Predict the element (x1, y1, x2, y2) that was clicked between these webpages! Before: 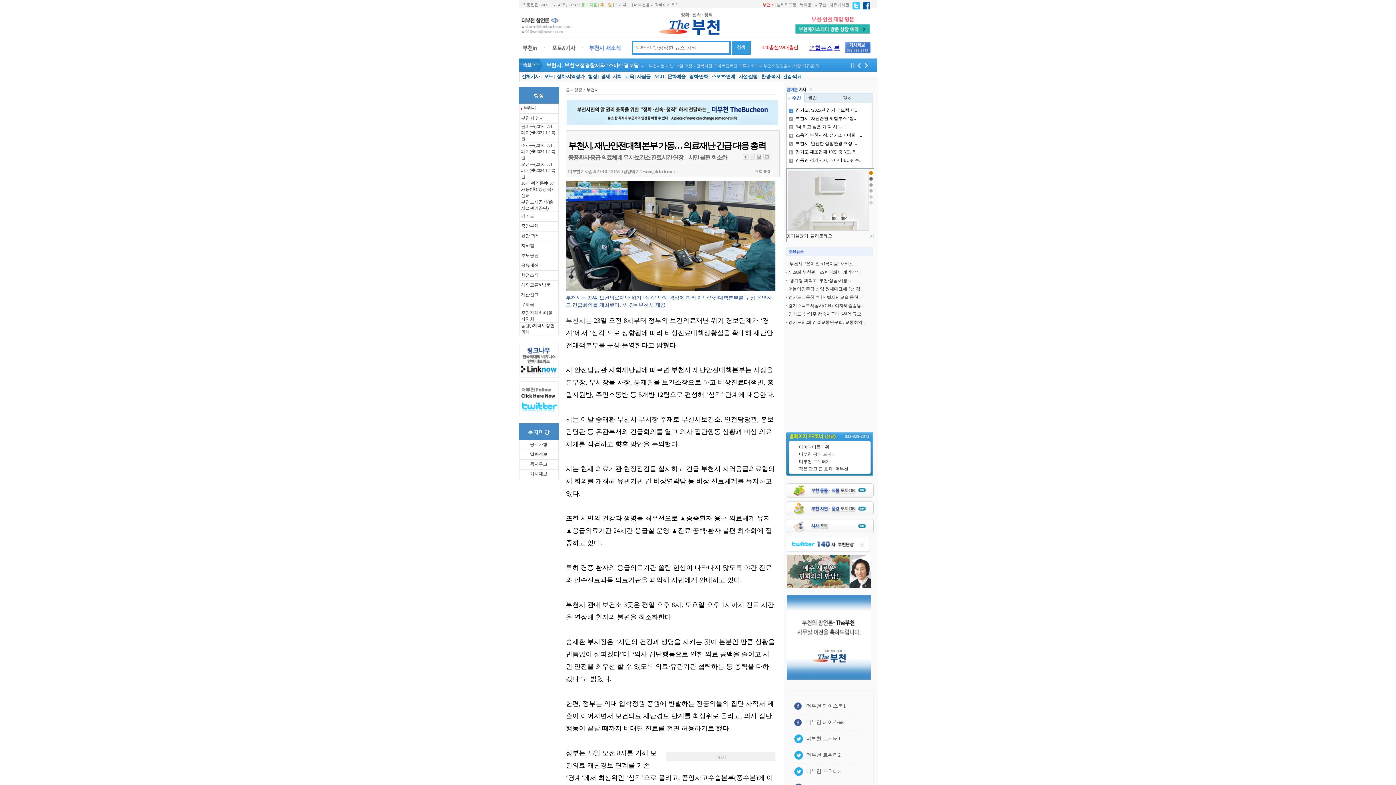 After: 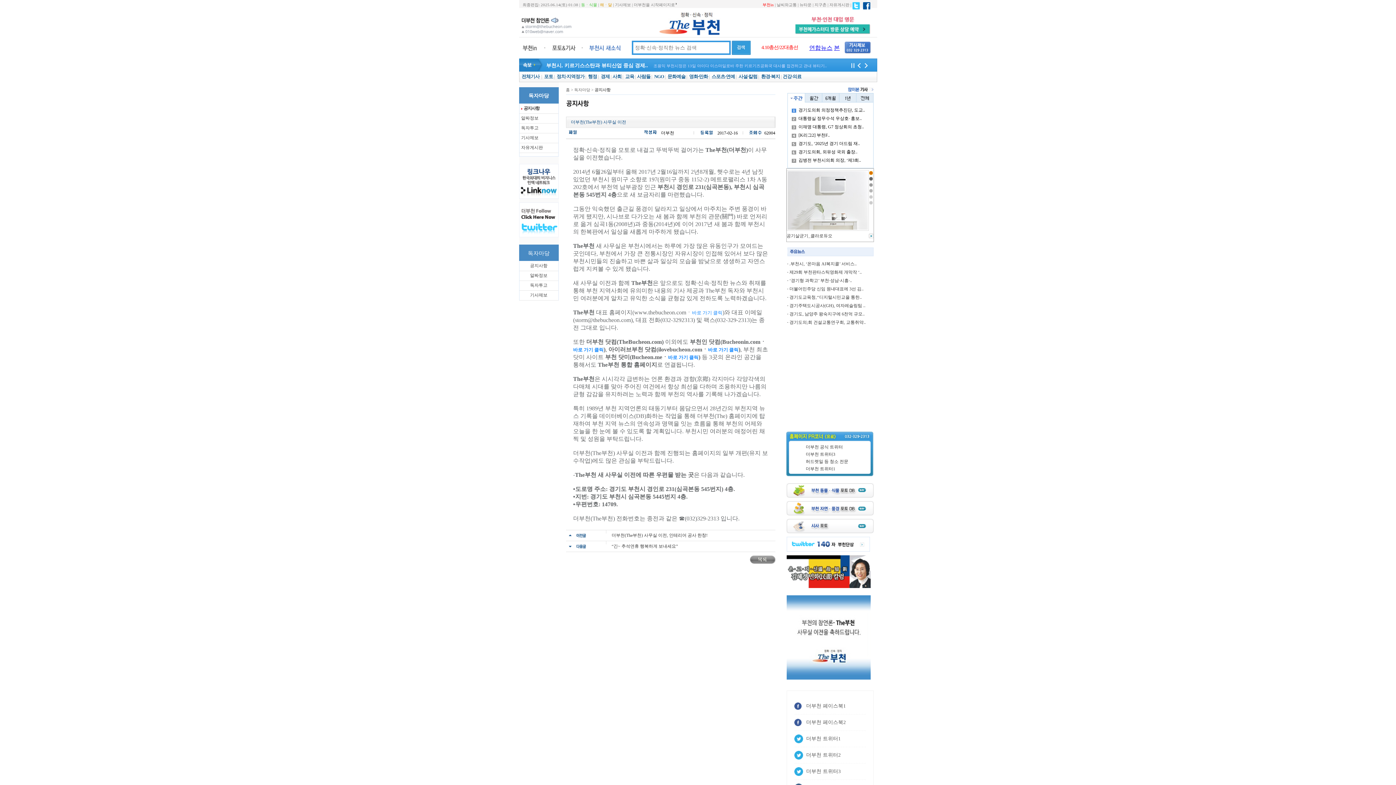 Action: bbox: (519, 16, 573, 35)